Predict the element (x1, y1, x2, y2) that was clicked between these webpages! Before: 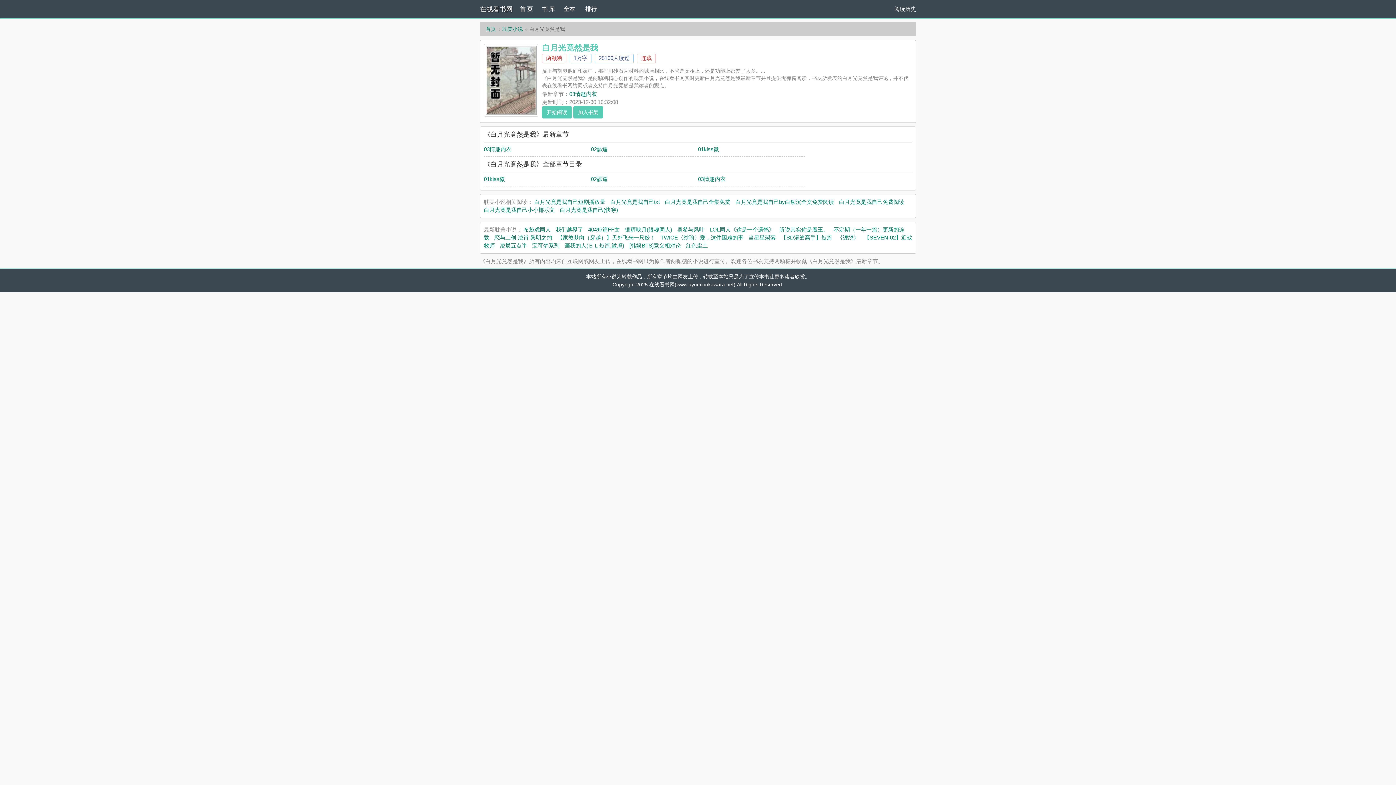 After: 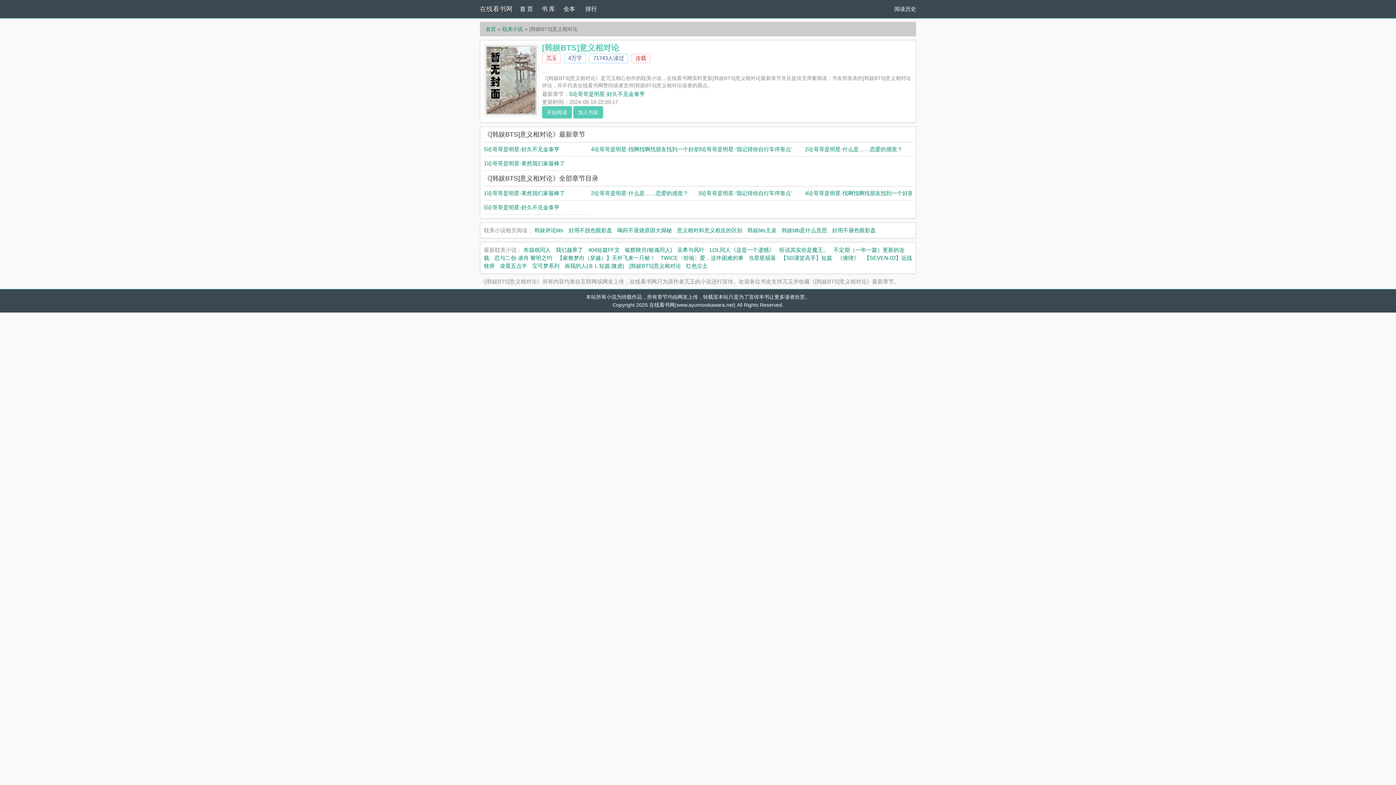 Action: bbox: (629, 242, 681, 248) label: [韩娱BTS]意义相对论